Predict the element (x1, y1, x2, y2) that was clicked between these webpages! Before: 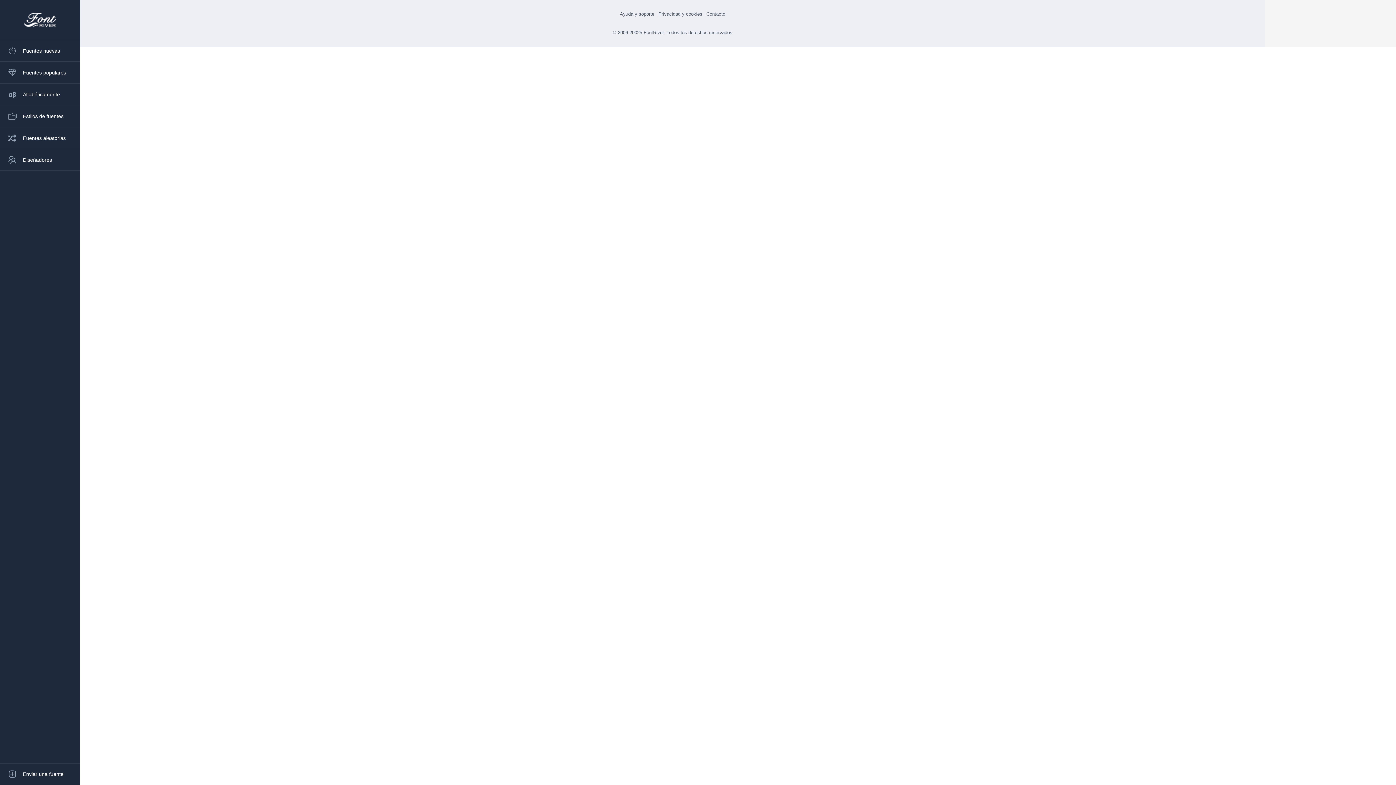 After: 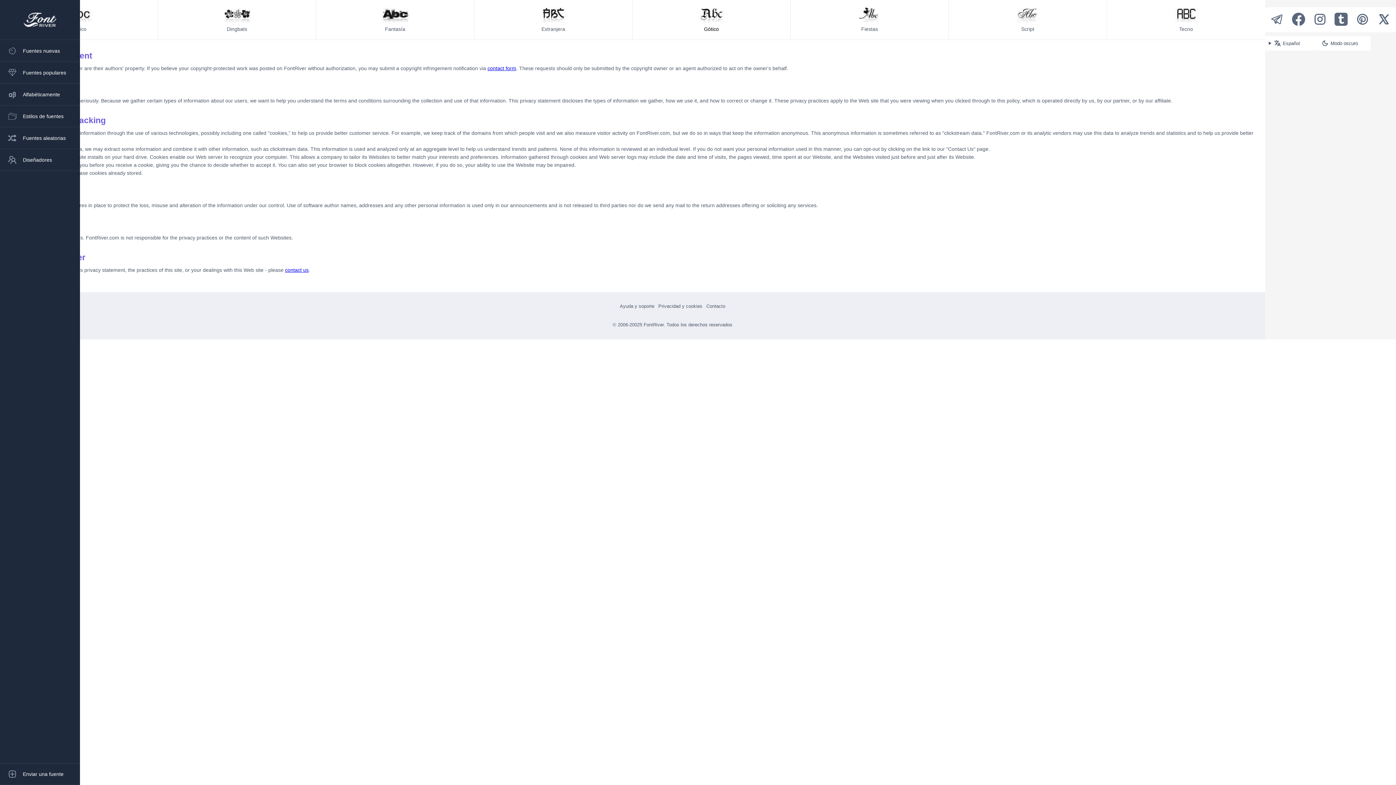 Action: bbox: (658, 10, 702, 16) label: Privacidad y cookies